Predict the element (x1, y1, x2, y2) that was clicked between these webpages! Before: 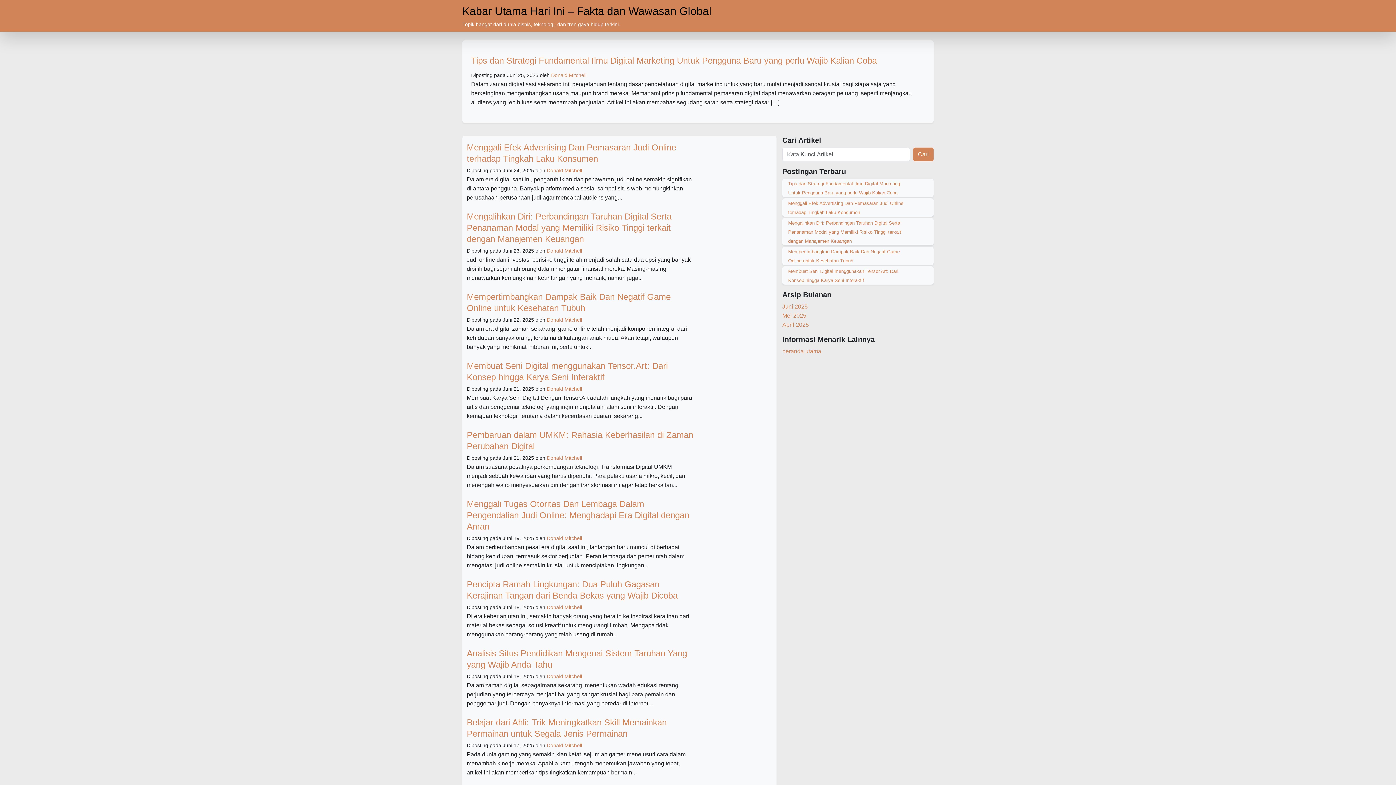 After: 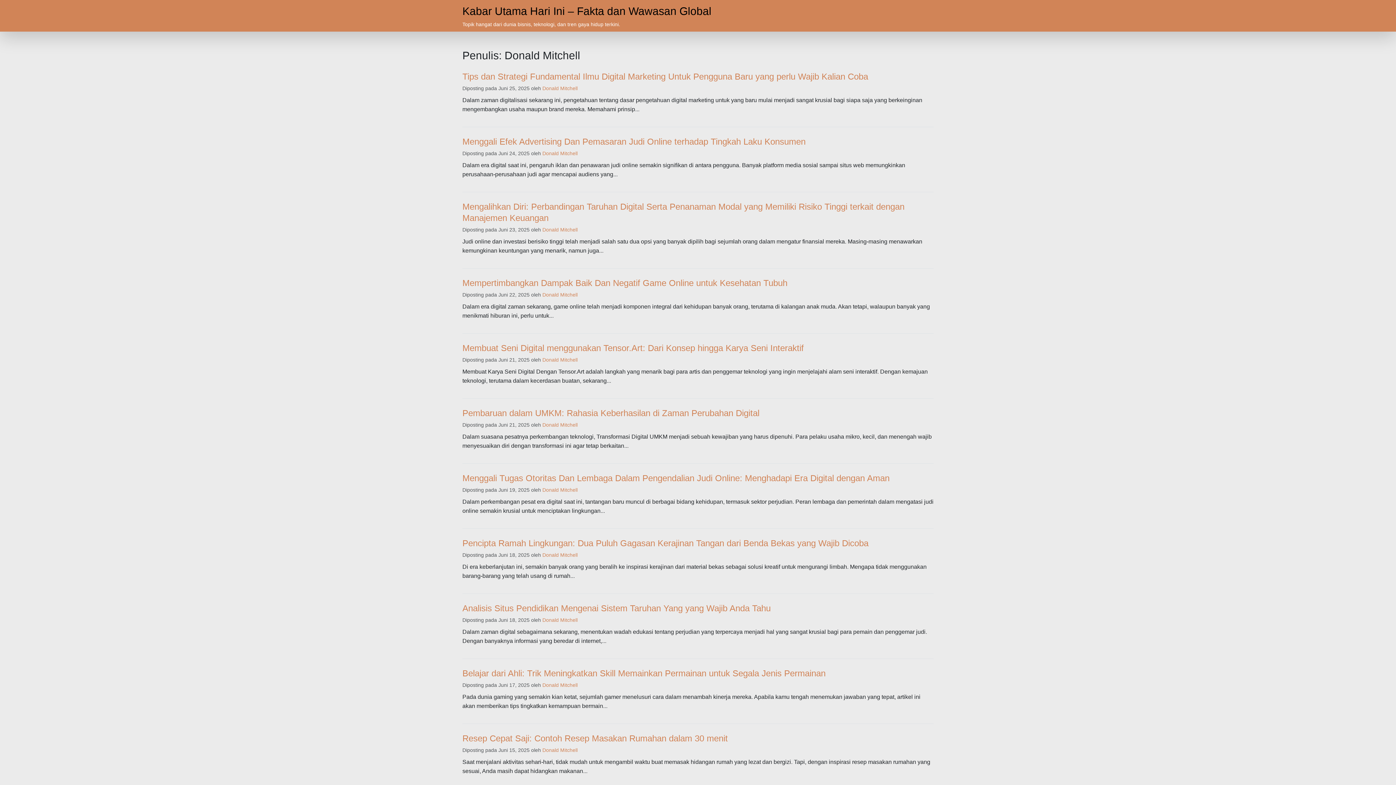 Action: bbox: (551, 72, 586, 78) label: Donald Mitchell